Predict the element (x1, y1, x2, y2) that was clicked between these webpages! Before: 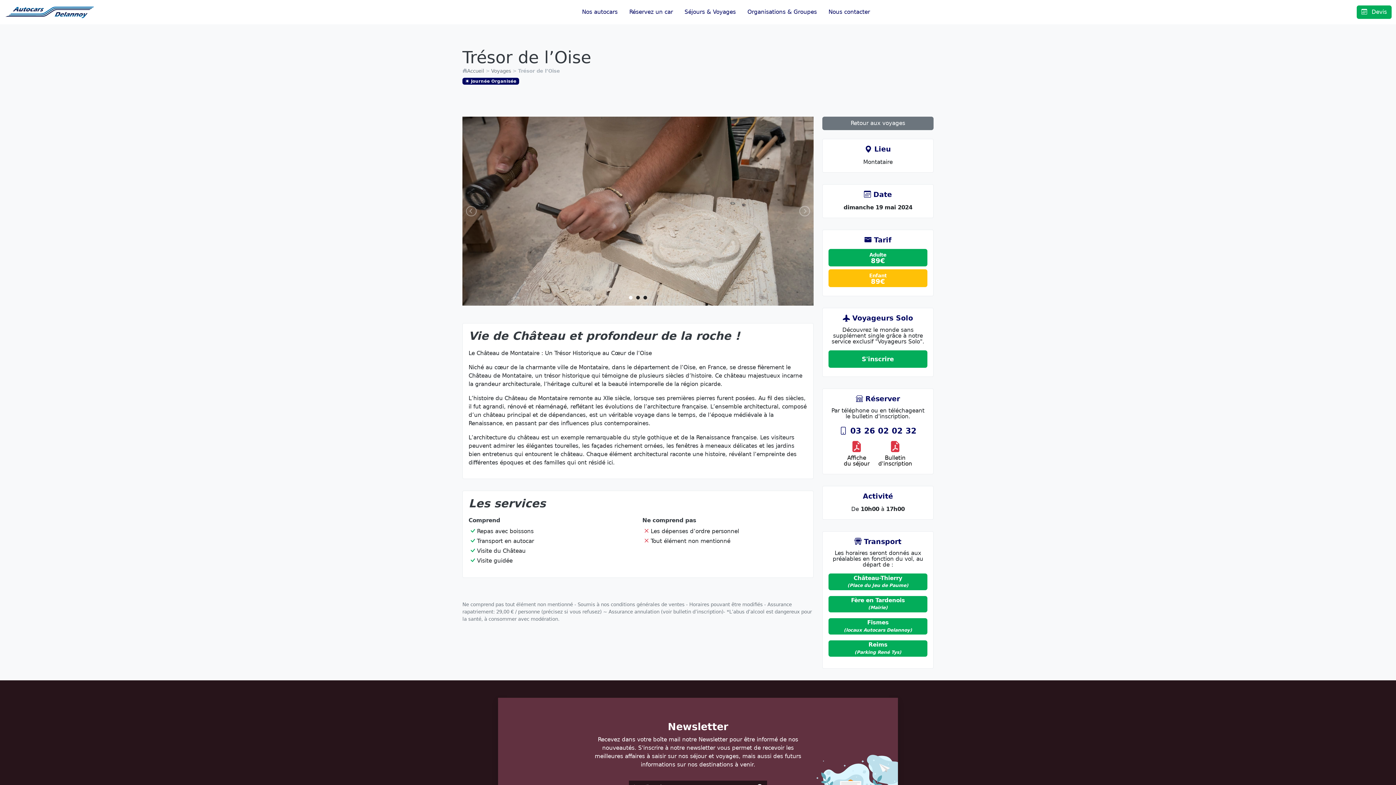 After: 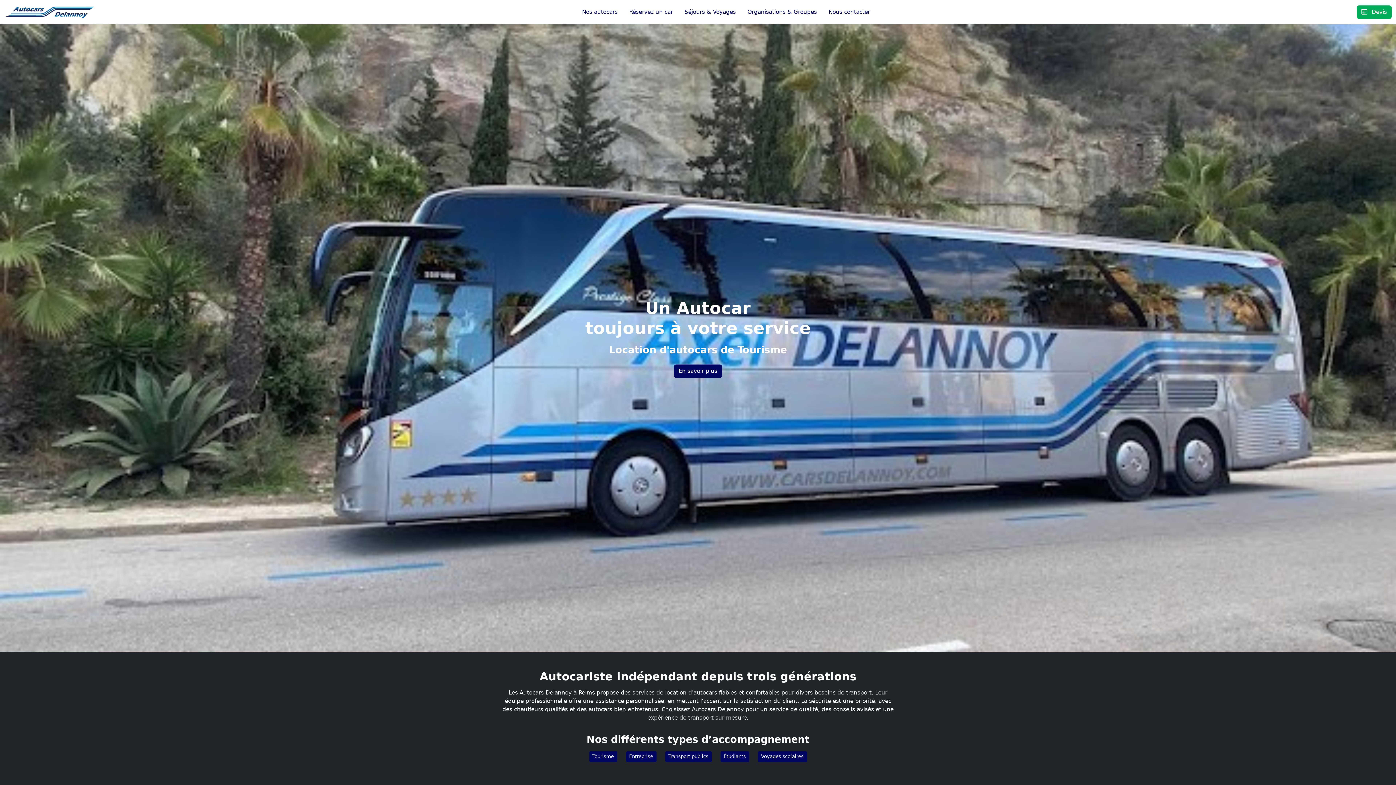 Action: bbox: (467, 68, 484, 73) label: Accueil